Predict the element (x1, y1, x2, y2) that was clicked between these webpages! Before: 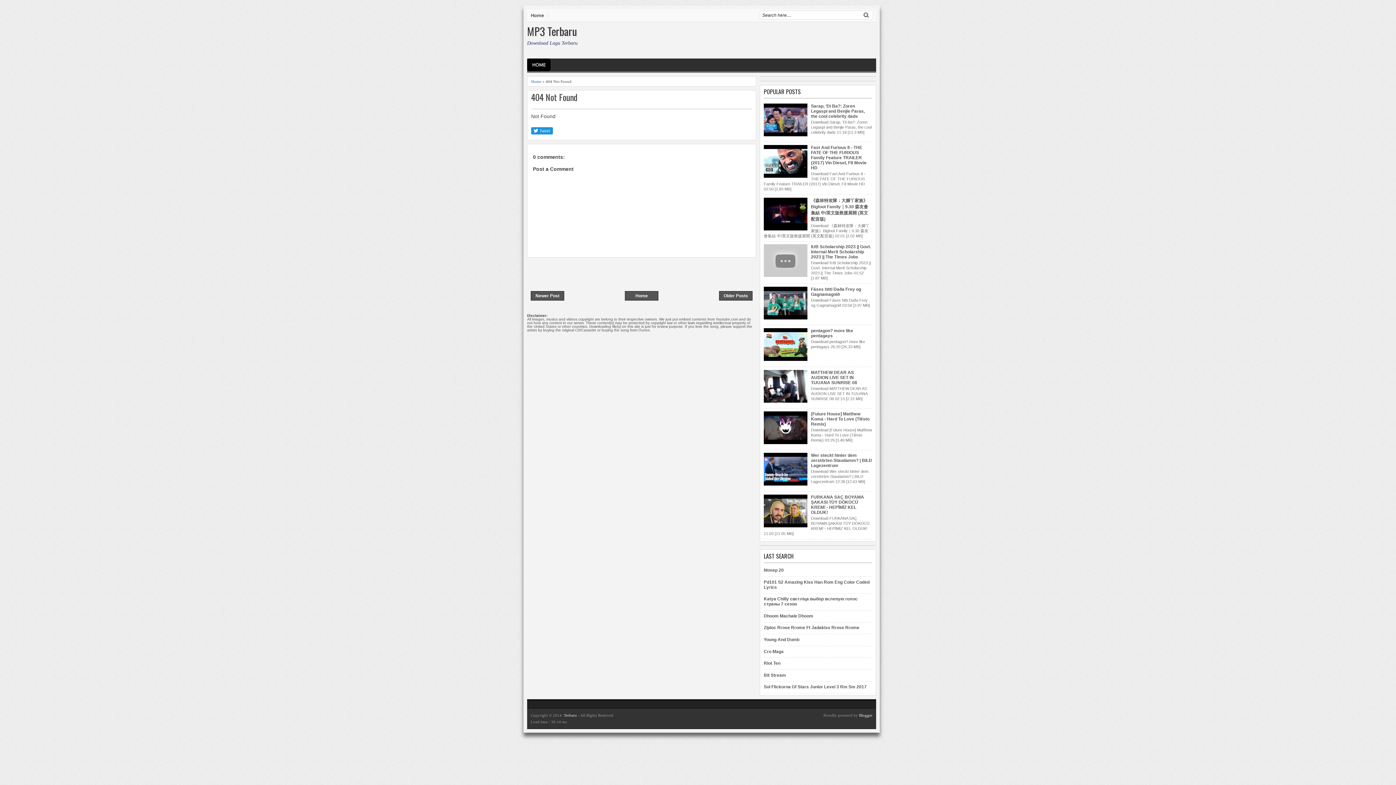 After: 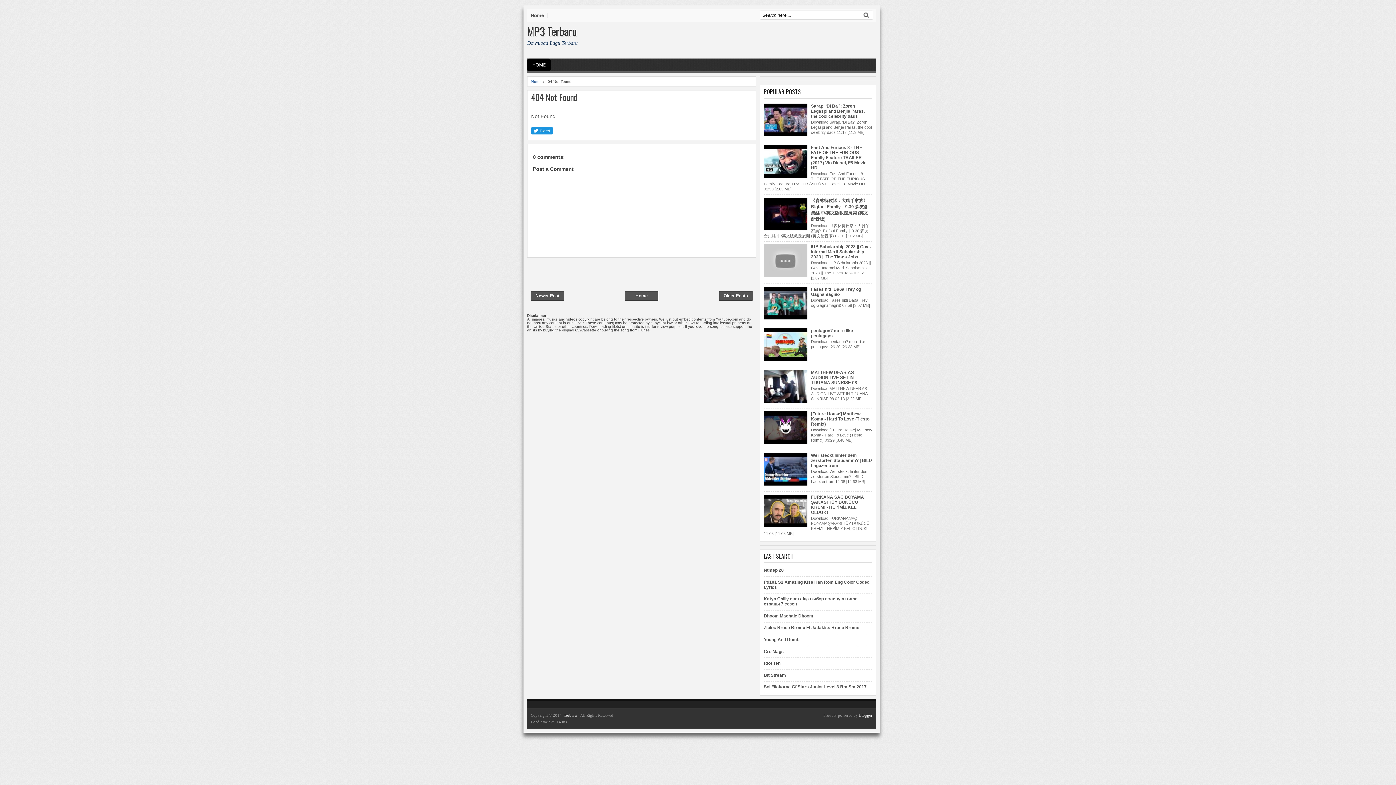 Action: bbox: (764, 481, 809, 487)